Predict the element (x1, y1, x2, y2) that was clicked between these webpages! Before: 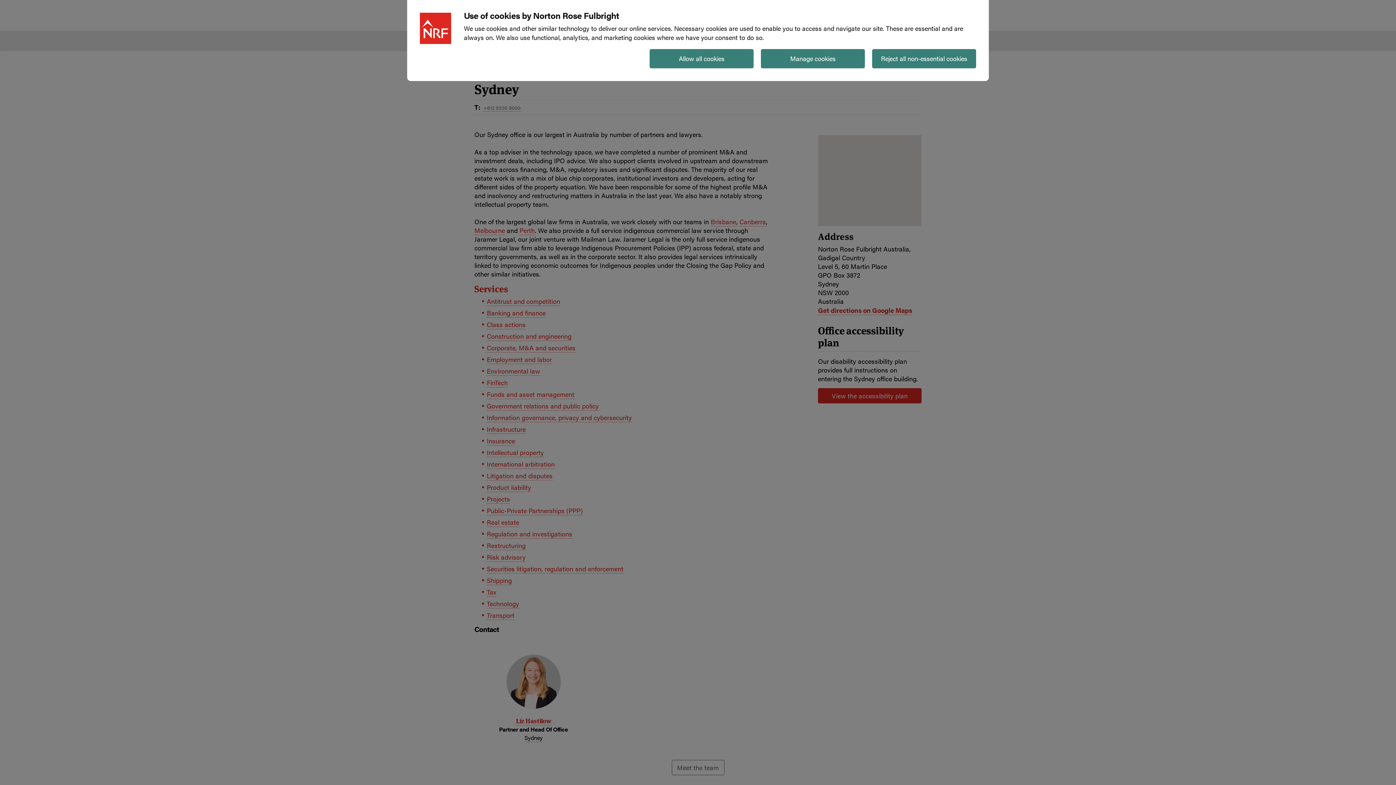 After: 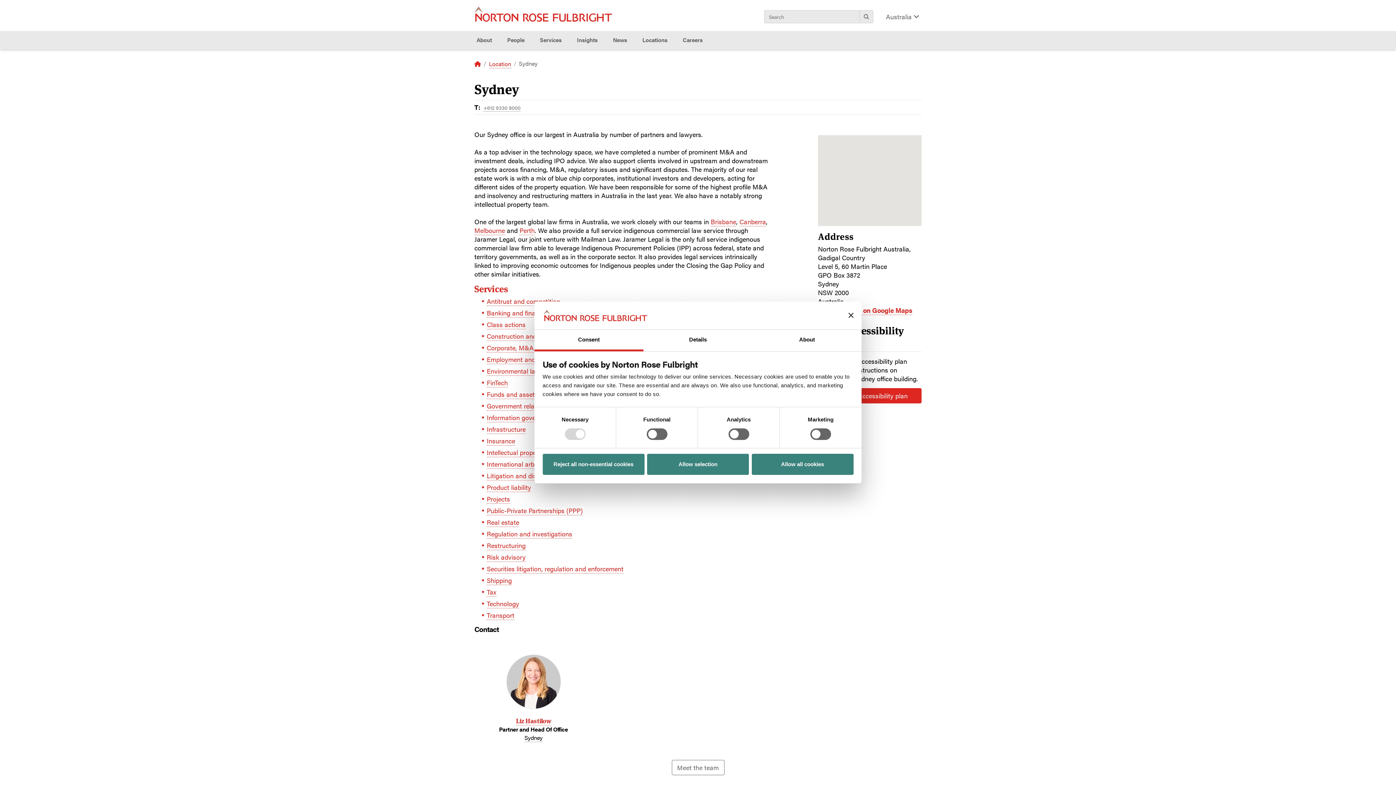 Action: label: Manage cookies bbox: (761, 49, 865, 68)